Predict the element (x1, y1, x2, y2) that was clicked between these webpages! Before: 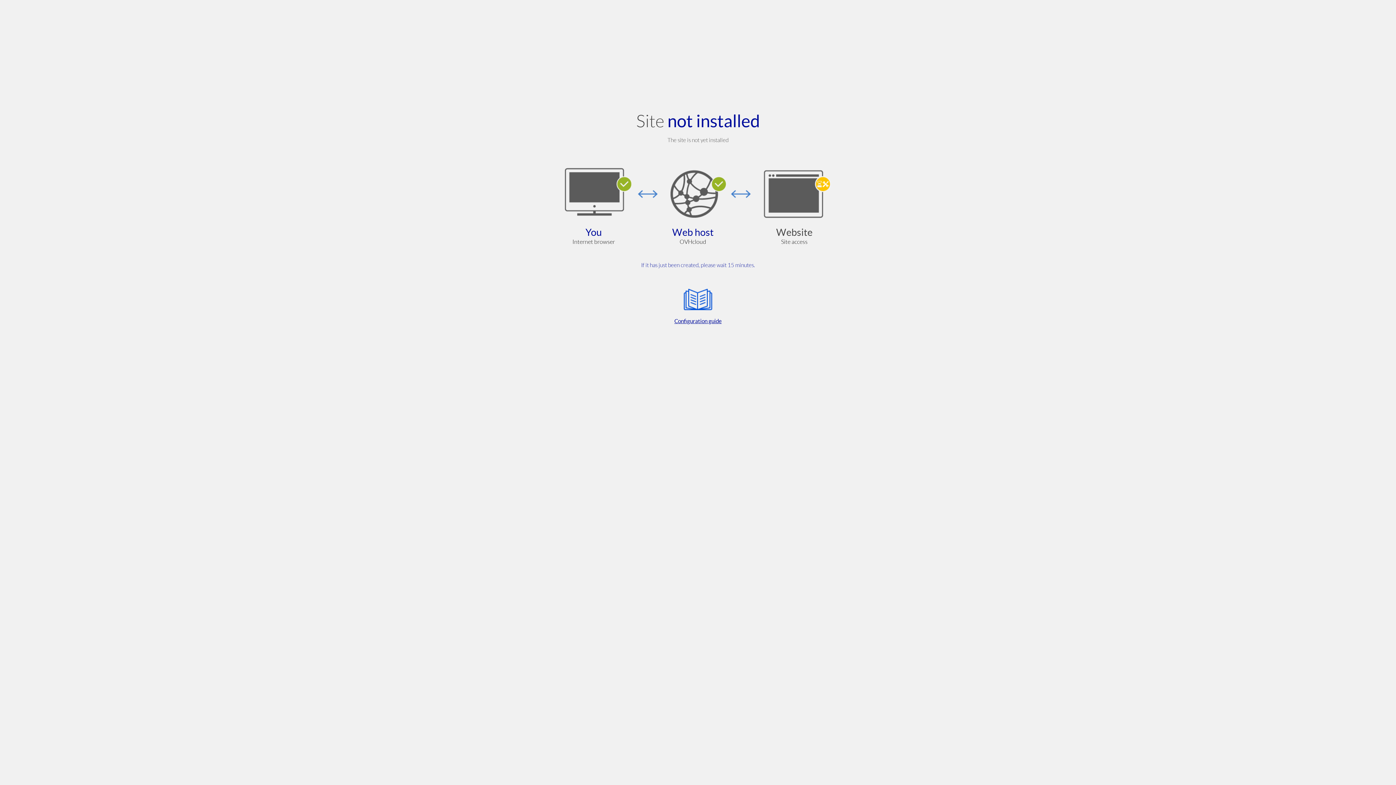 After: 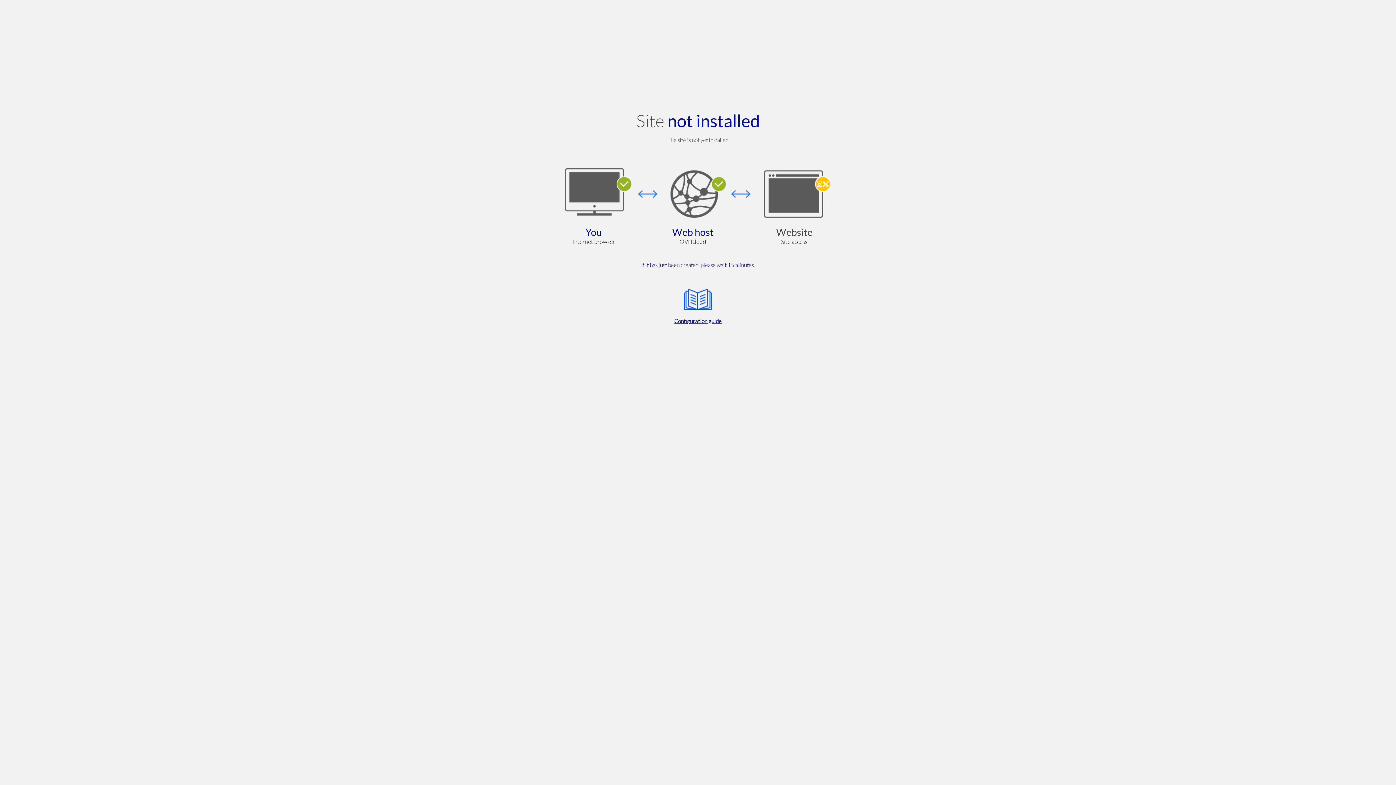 Action: bbox: (564, 285, 832, 325) label: Configuration guide